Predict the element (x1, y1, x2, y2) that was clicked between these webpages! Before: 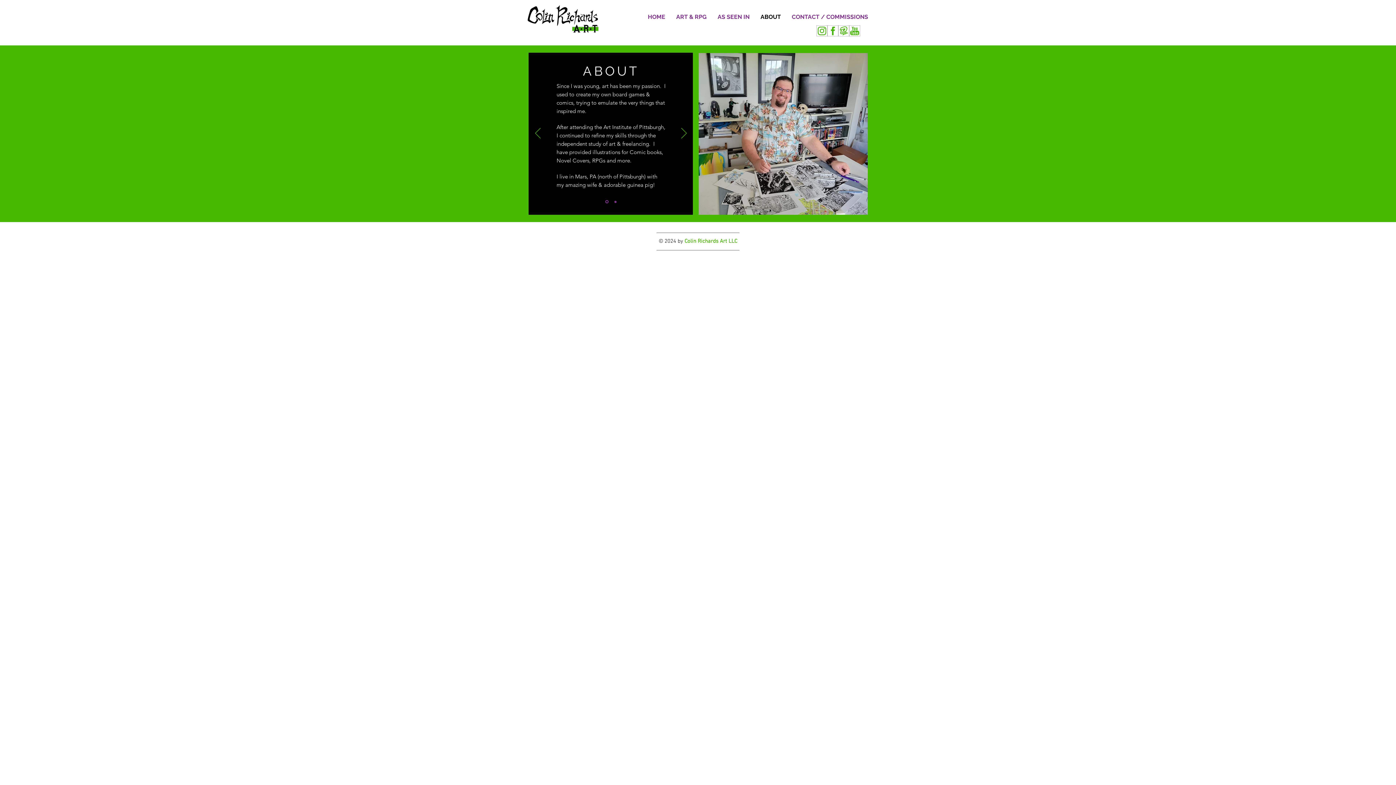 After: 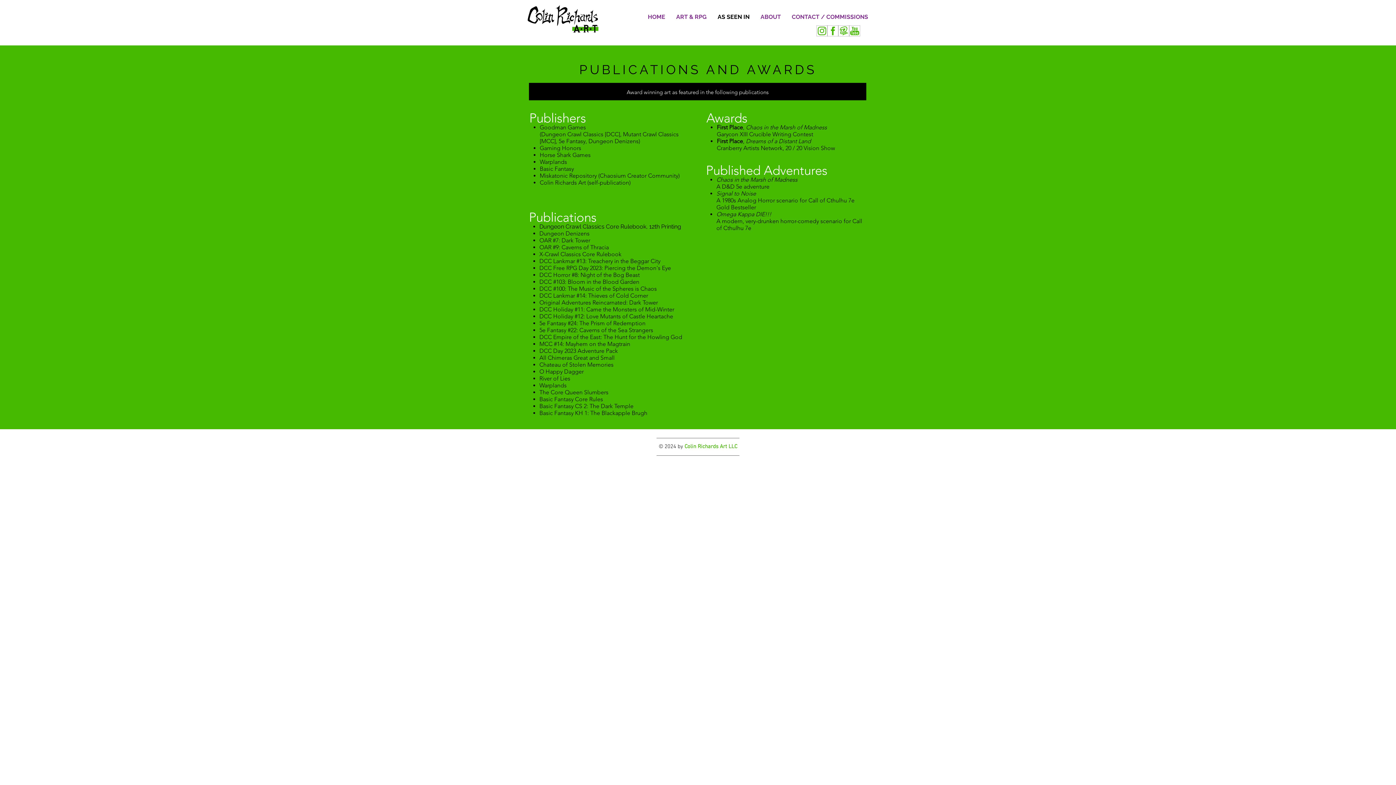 Action: label: AS SEEN IN bbox: (712, 11, 755, 22)